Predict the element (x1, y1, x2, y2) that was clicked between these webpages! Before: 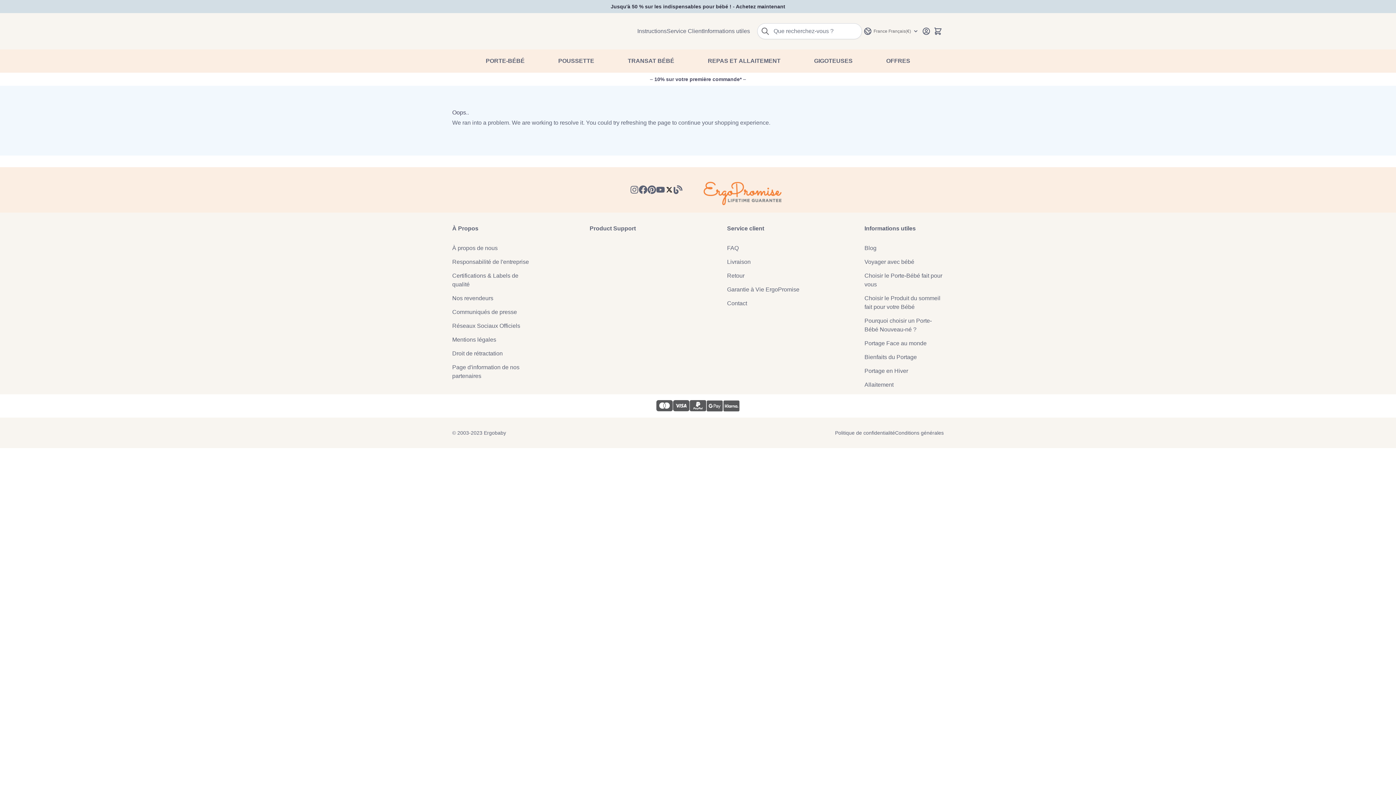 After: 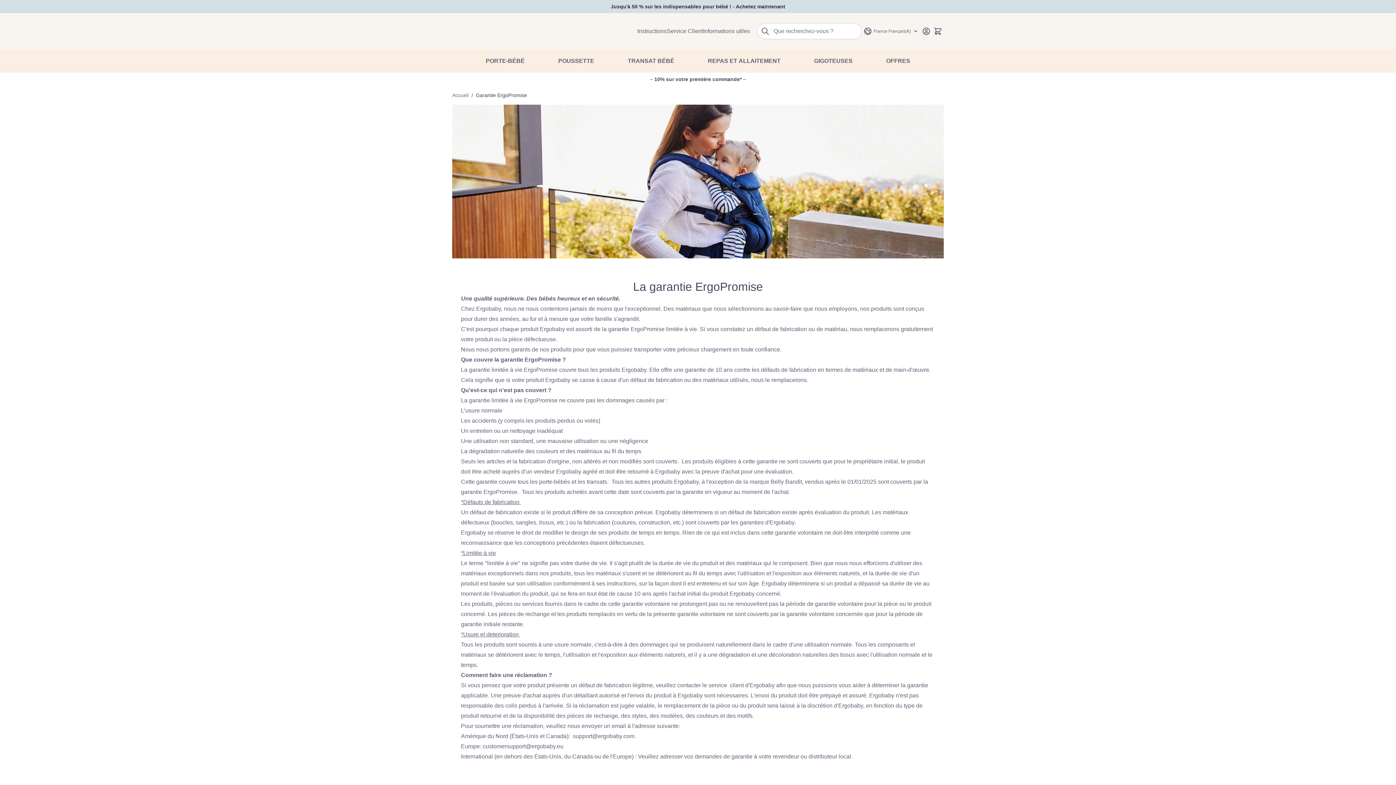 Action: bbox: (727, 285, 799, 294) label: Garantie à Vie ErgoPromise